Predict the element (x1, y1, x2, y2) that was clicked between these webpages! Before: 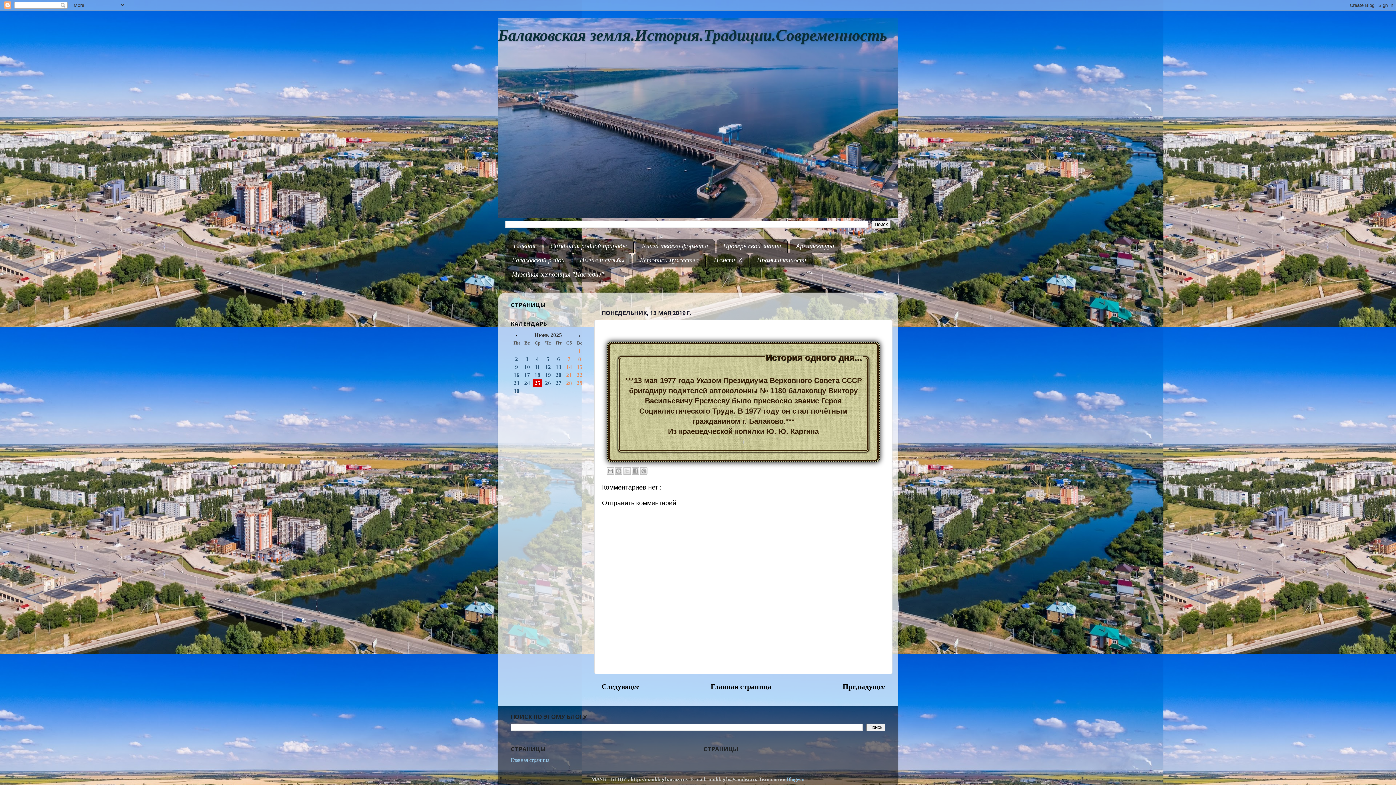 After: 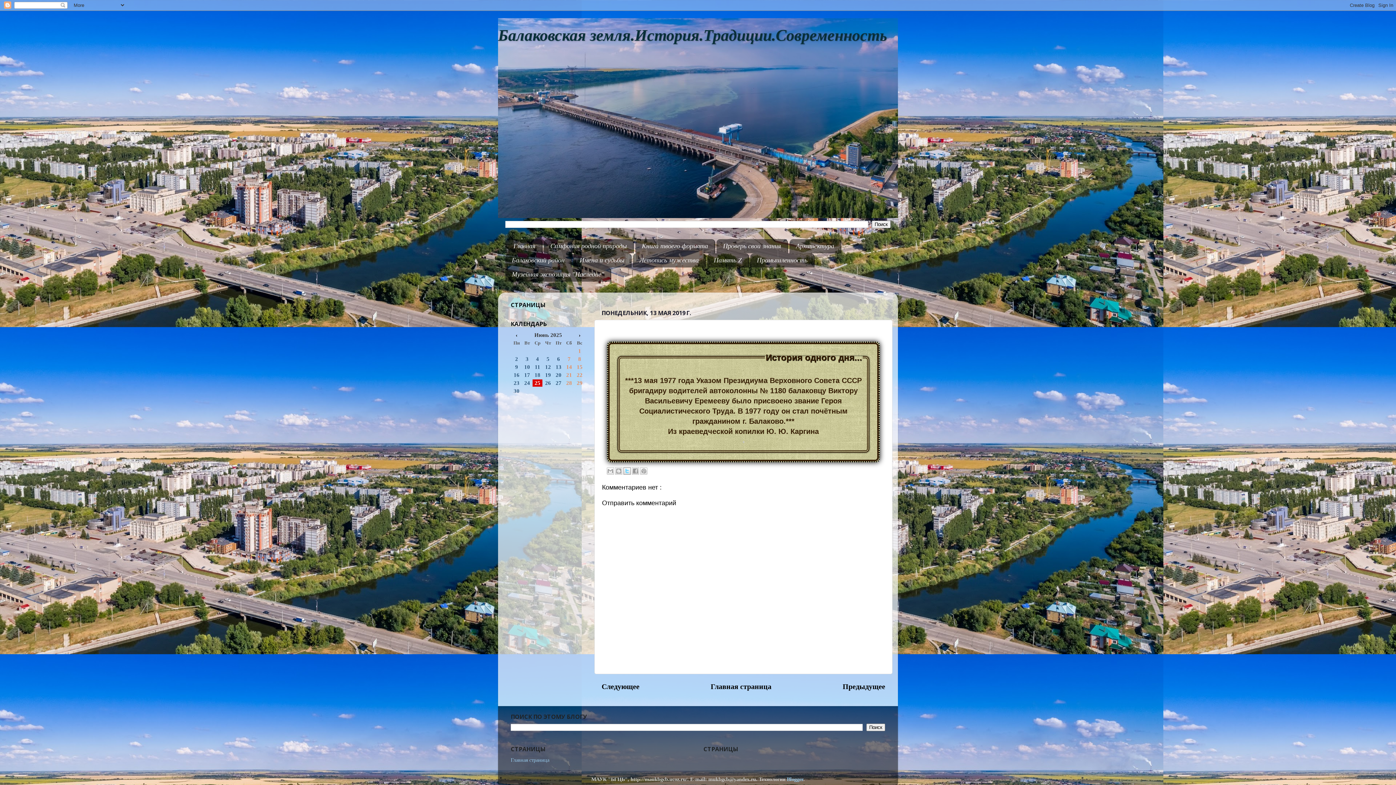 Action: label: Поделиться в X bbox: (623, 467, 631, 474)